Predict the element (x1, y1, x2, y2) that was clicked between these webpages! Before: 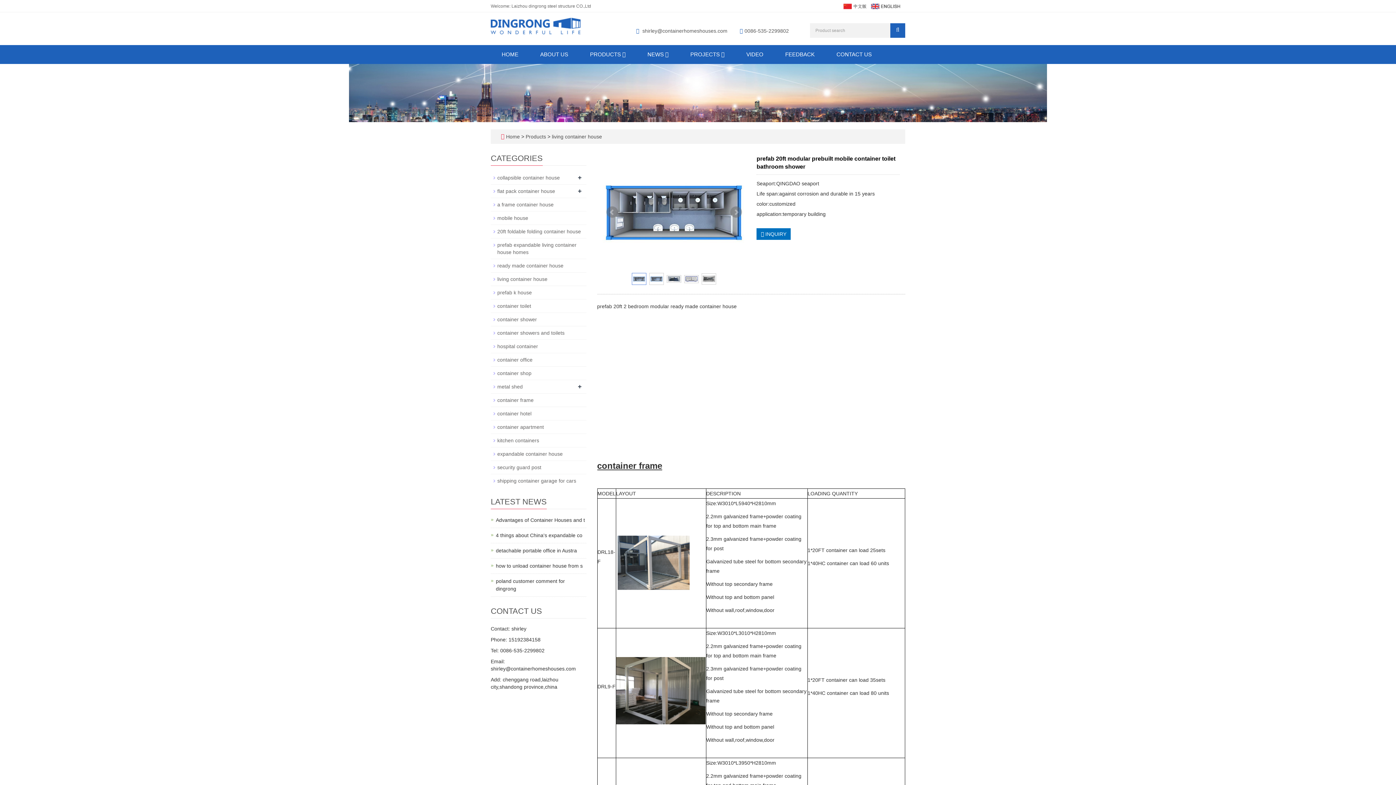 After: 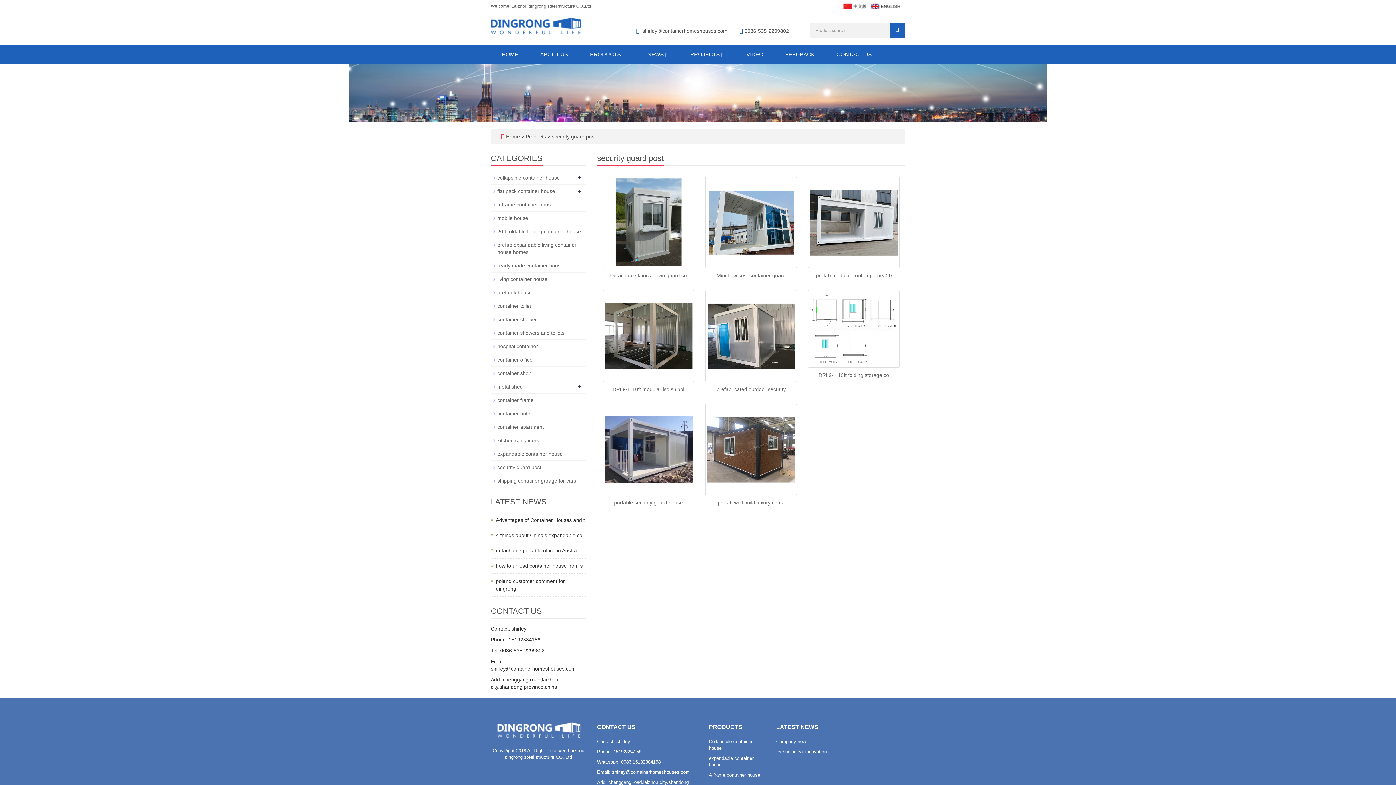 Action: label: security guard post bbox: (497, 464, 541, 470)